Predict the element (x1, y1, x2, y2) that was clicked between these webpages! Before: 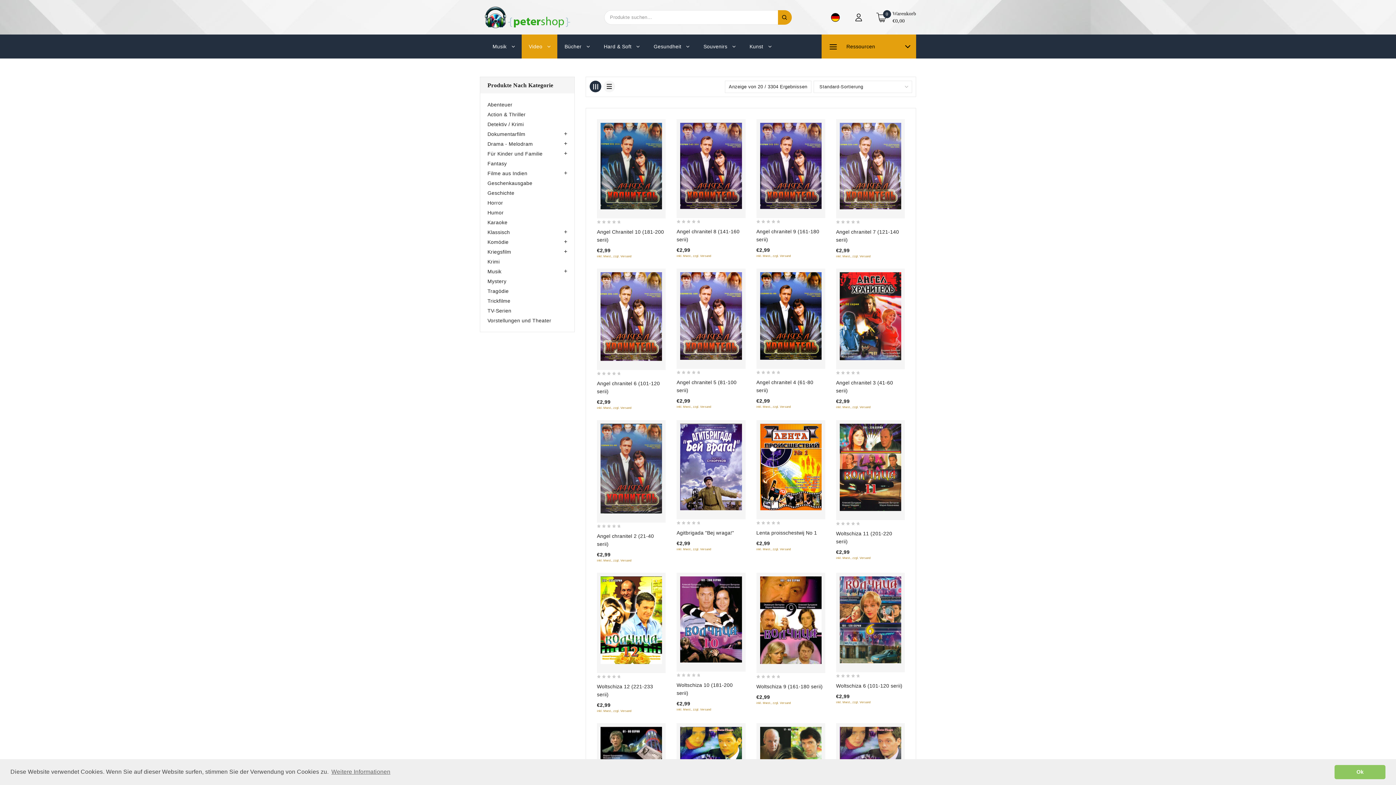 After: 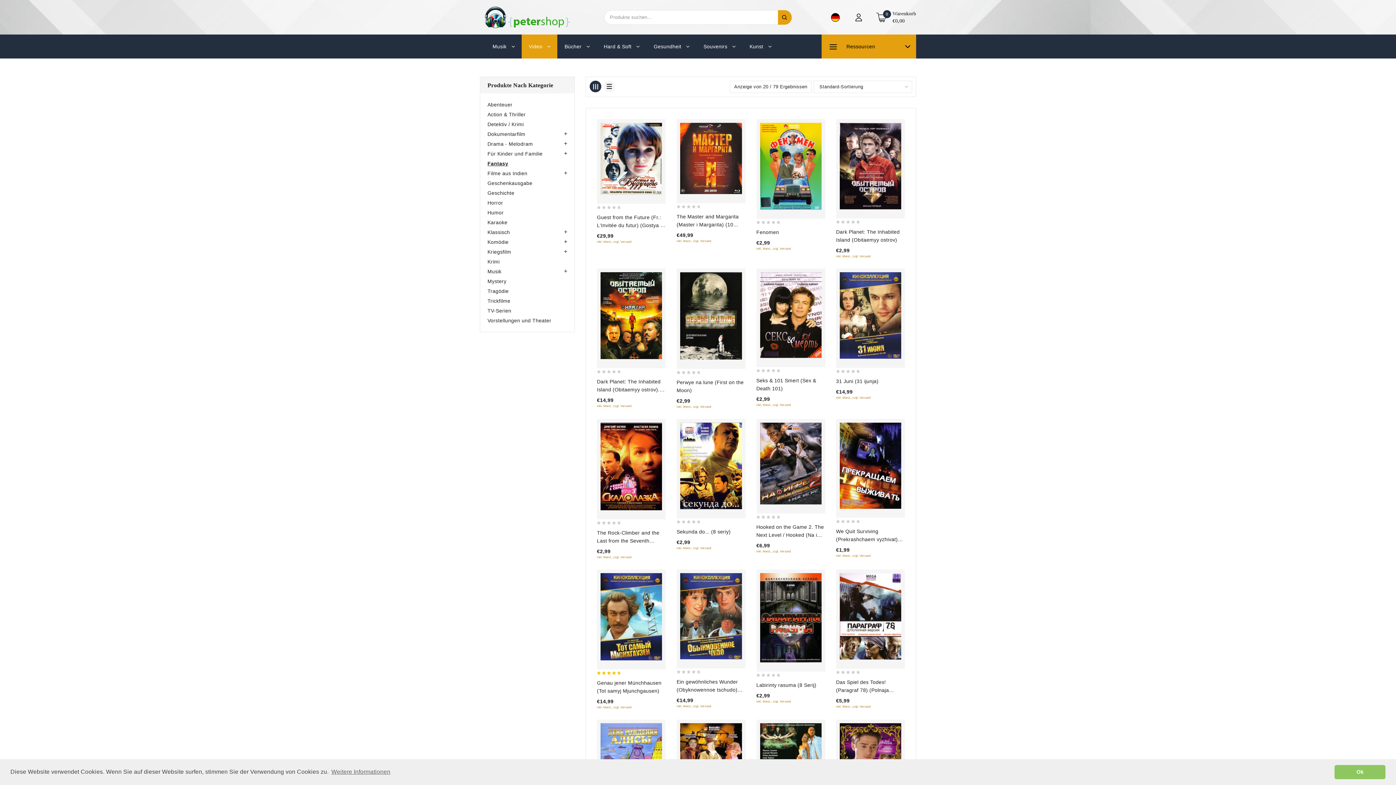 Action: bbox: (487, 160, 506, 166) label: Fantasy